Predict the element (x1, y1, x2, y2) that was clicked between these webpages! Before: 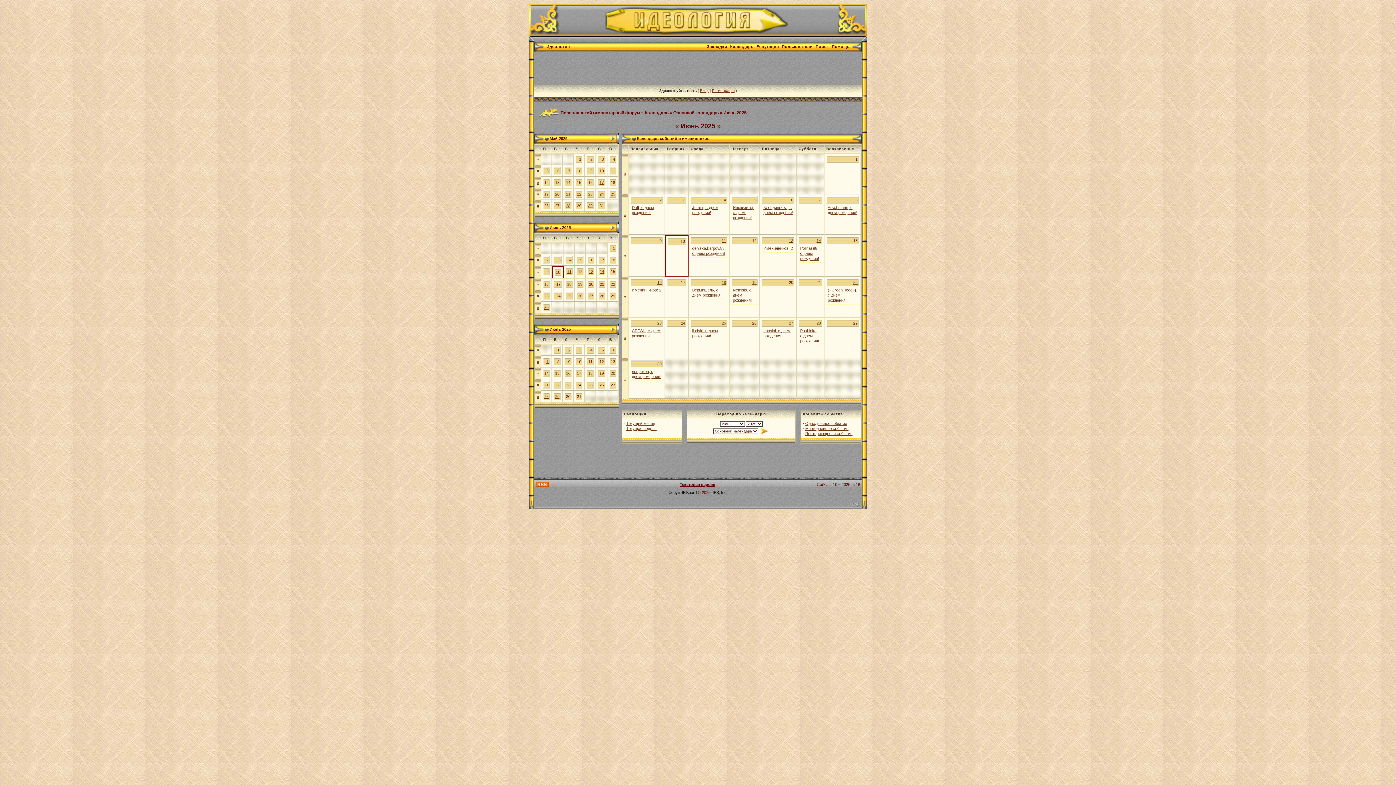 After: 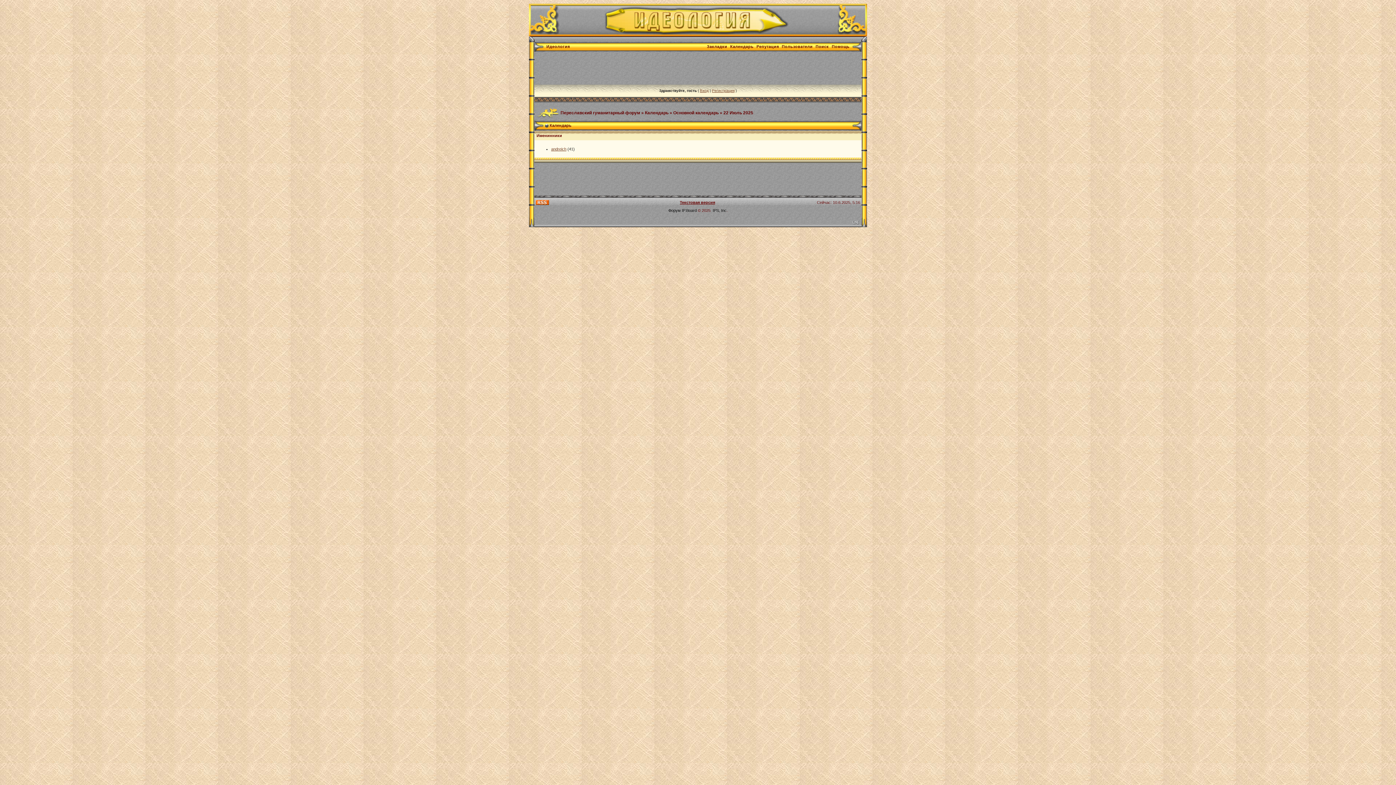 Action: label: 22 bbox: (555, 382, 559, 387)